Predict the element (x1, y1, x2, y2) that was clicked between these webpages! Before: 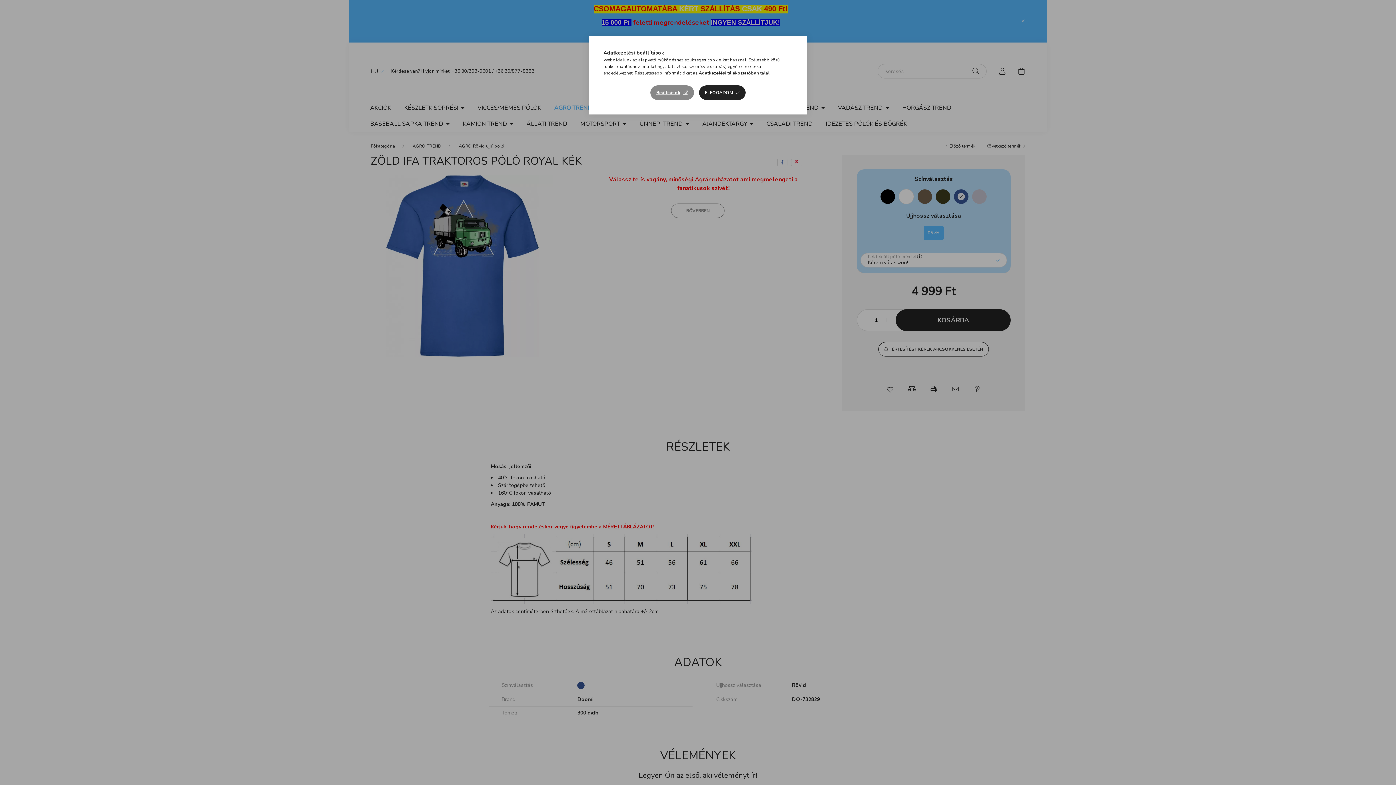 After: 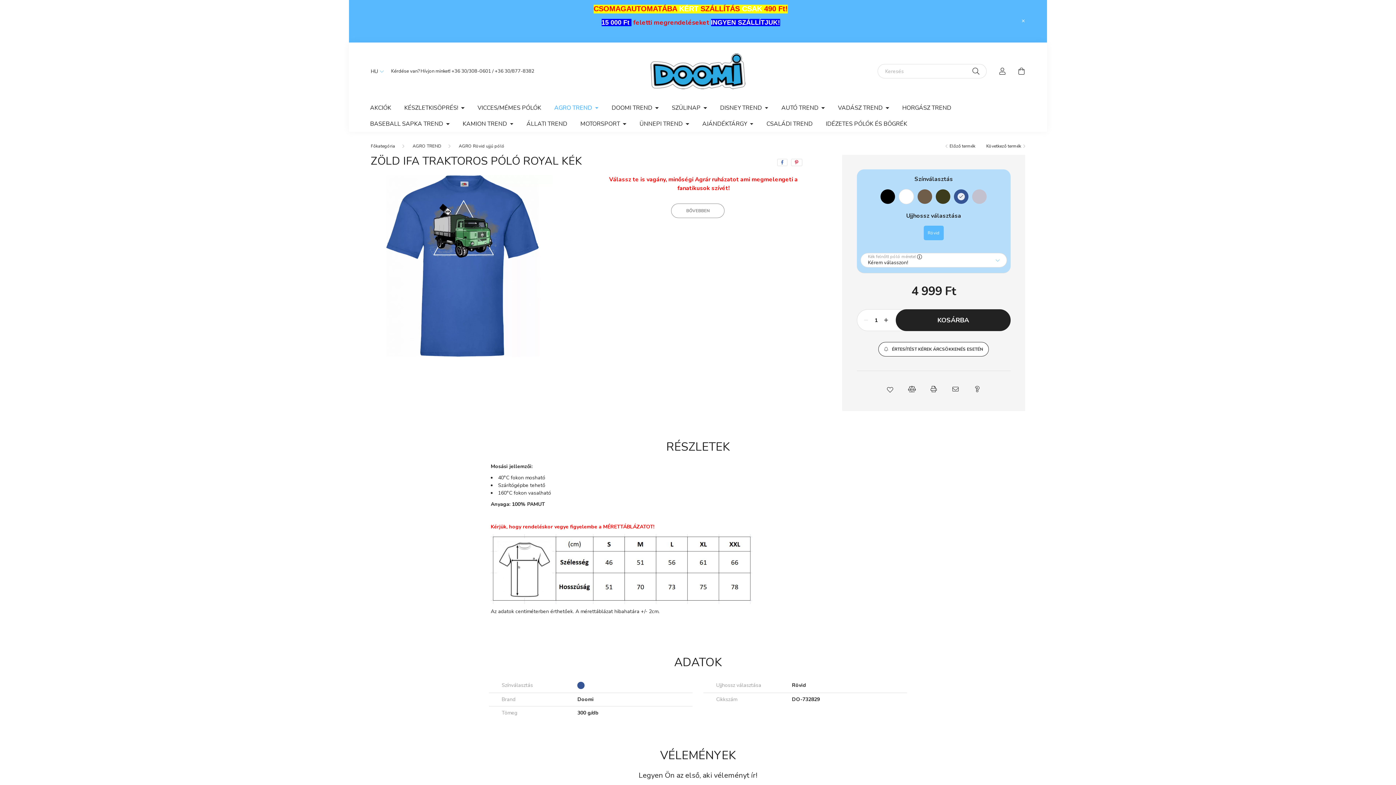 Action: label: ELFOGADOM bbox: (699, 85, 745, 100)